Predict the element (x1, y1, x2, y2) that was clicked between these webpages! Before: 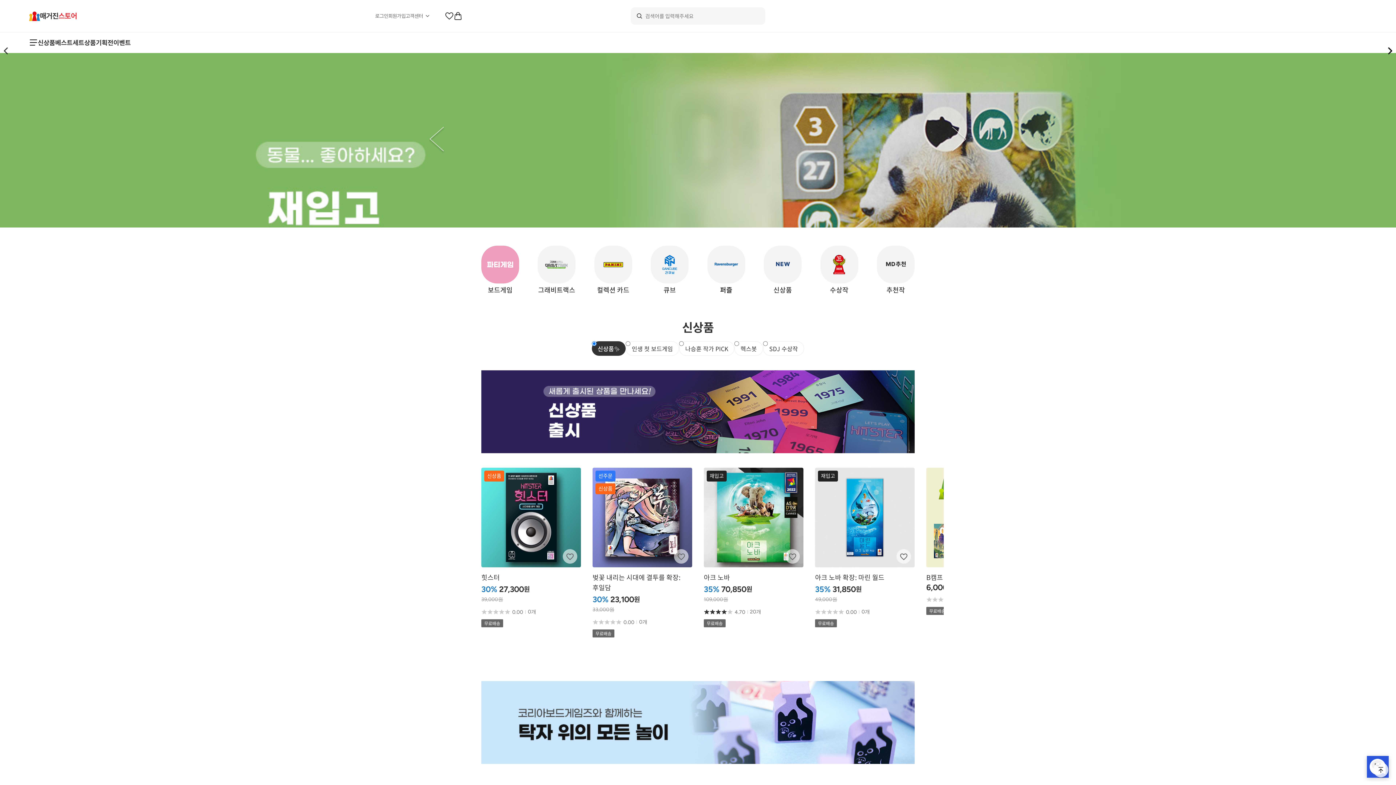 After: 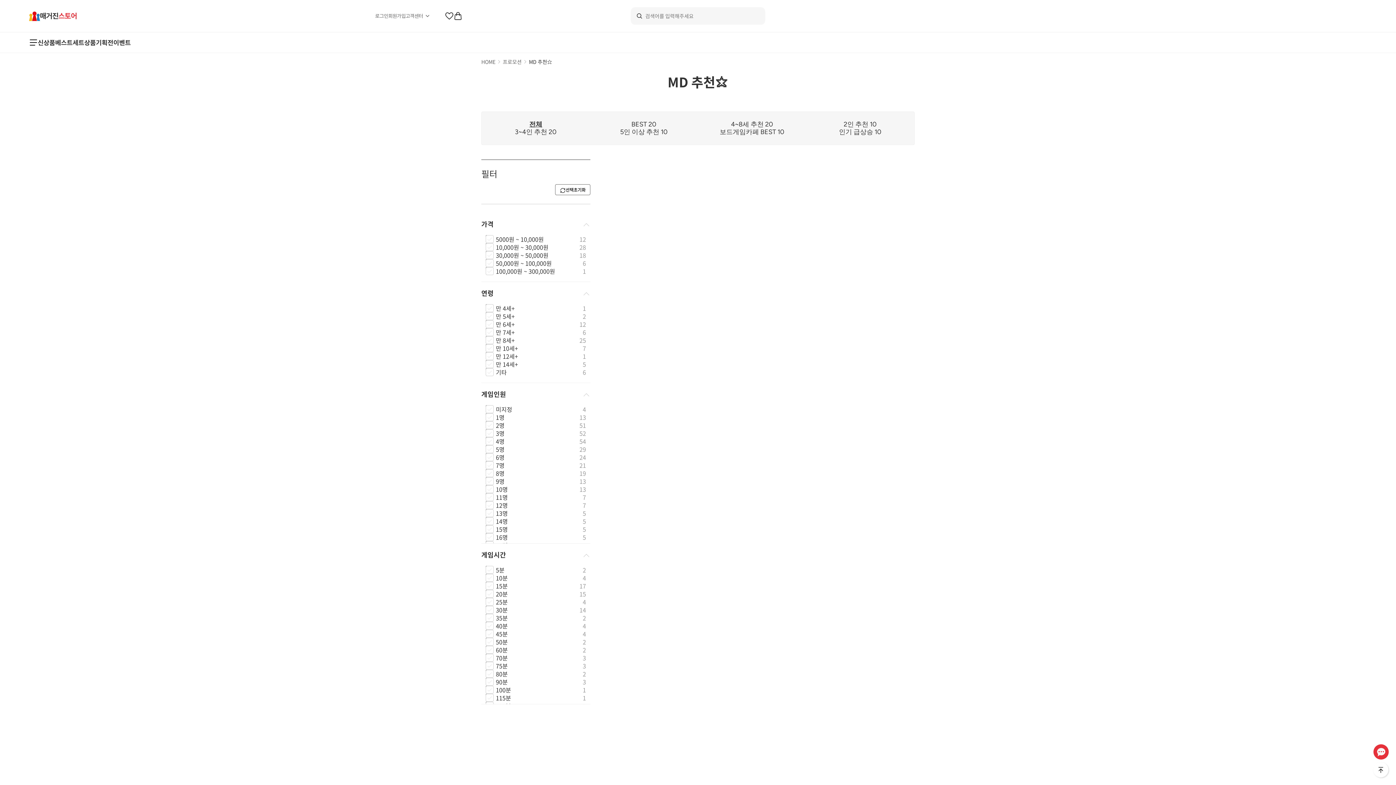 Action: bbox: (877, 245, 914, 295) label: 추천작